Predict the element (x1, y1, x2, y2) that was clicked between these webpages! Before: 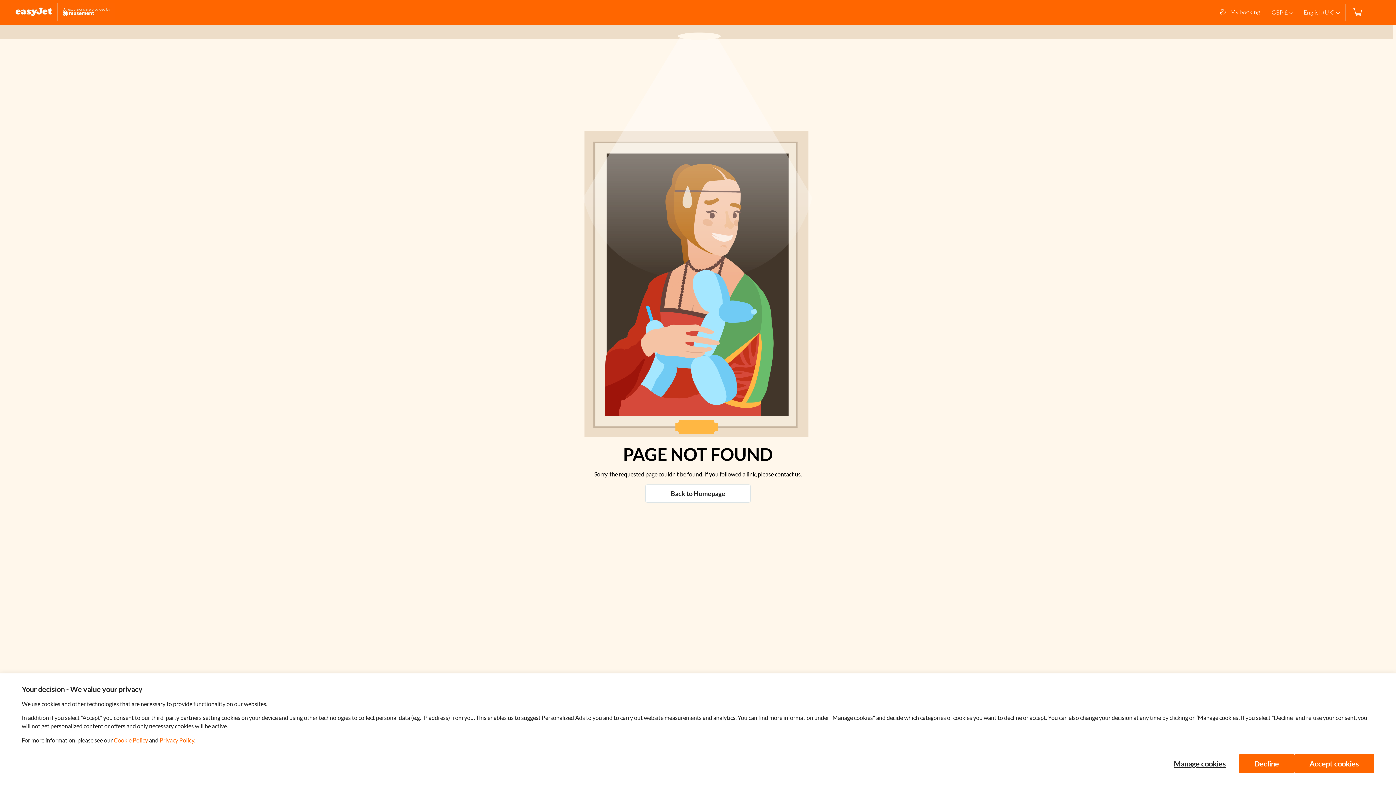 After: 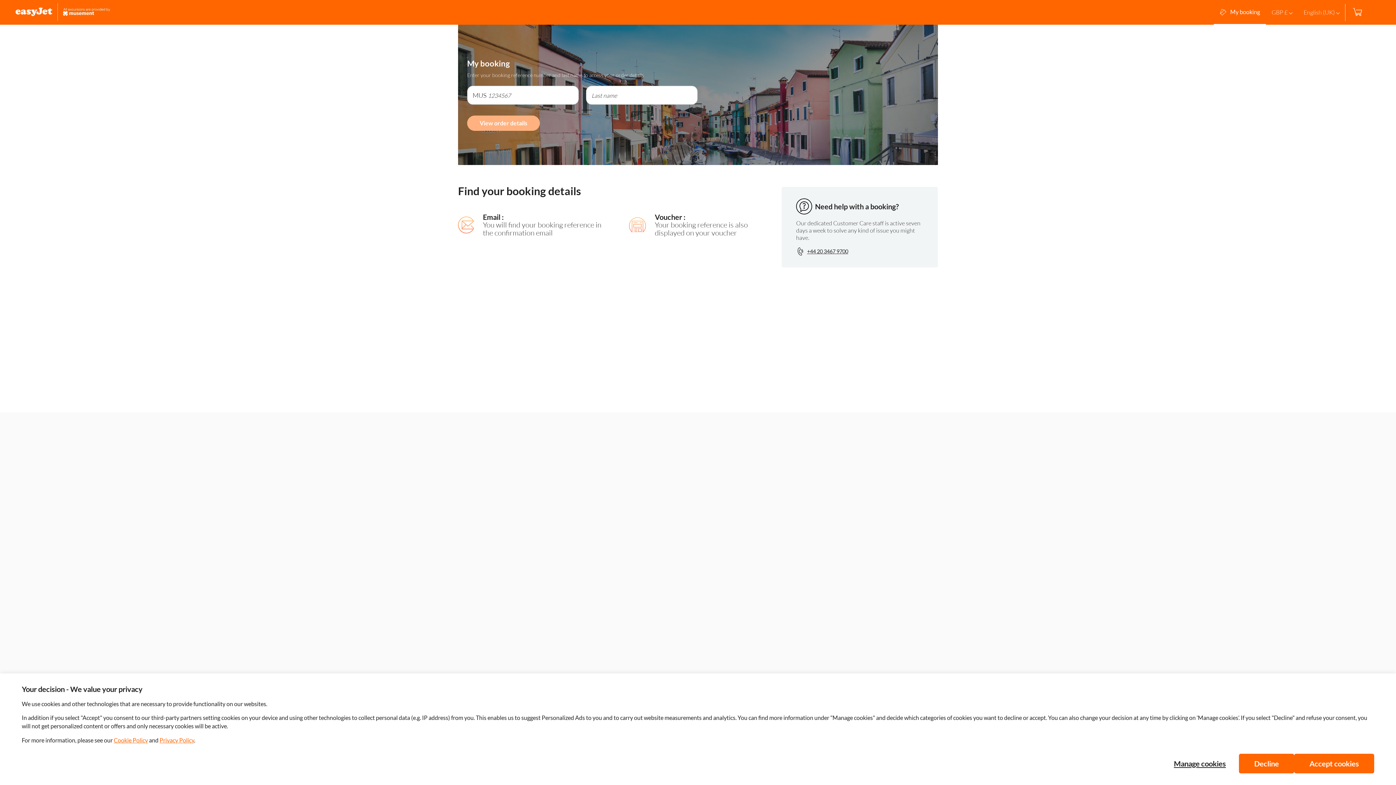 Action: label: My booking bbox: (1214, 0, 1266, 24)